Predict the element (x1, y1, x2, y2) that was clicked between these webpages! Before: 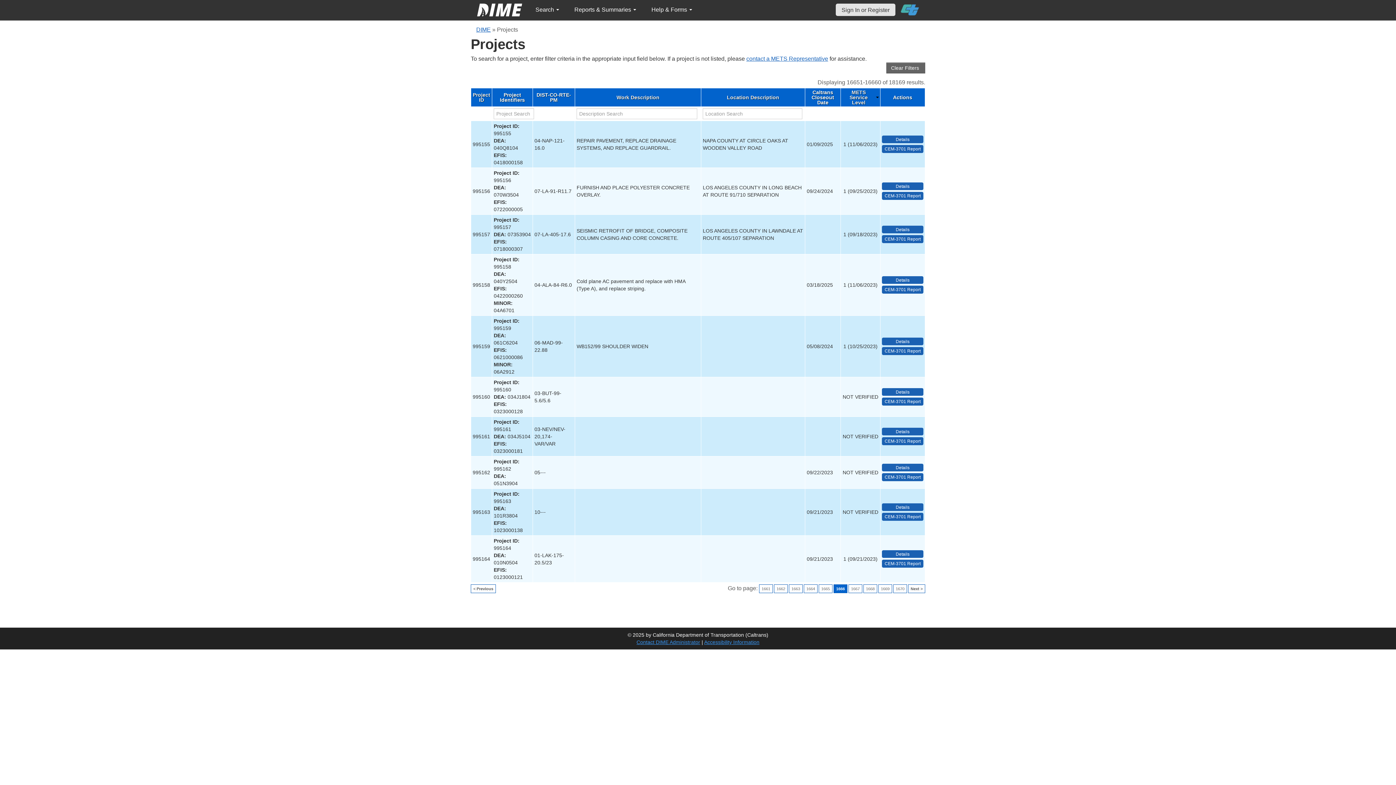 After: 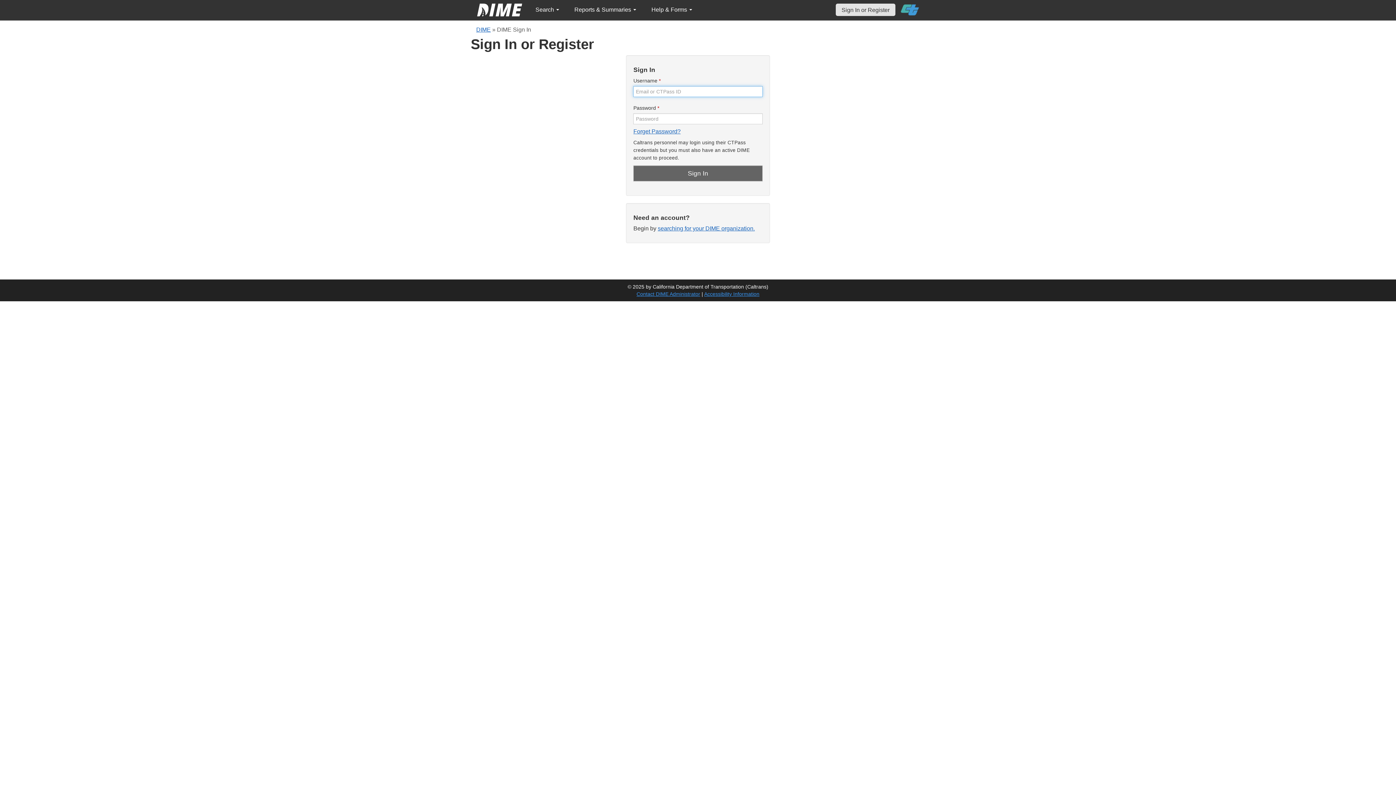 Action: bbox: (836, 3, 895, 16) label: Sign In or Register